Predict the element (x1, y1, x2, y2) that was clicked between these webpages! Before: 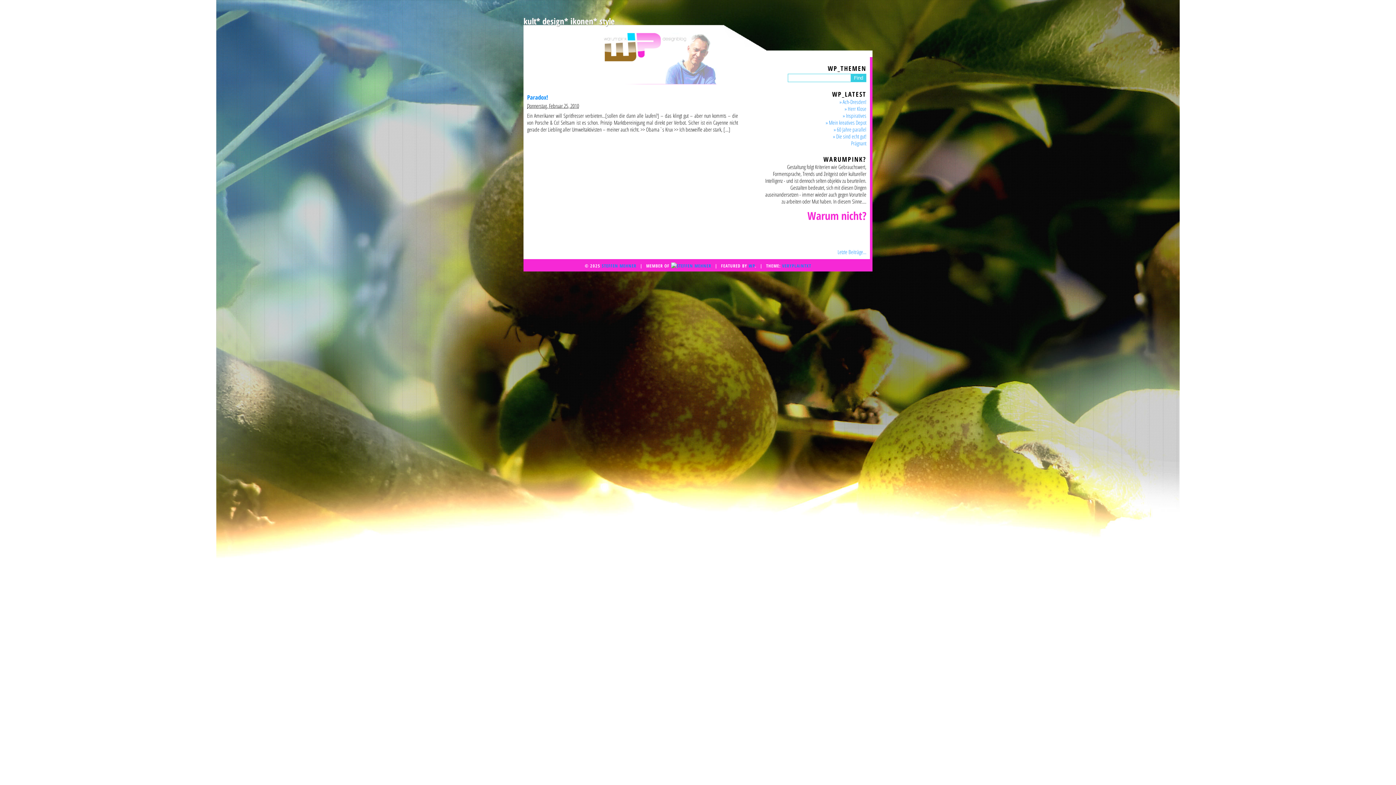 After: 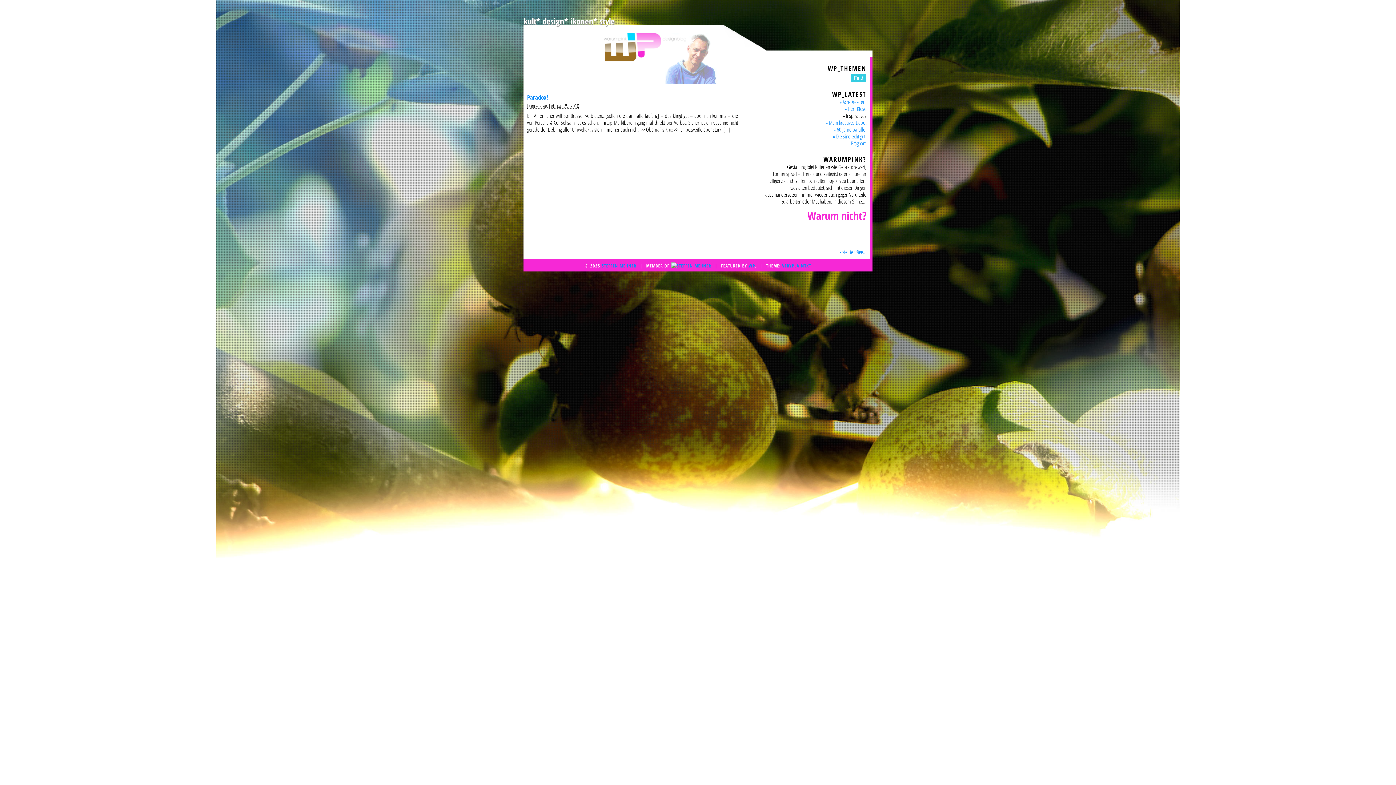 Action: bbox: (842, 112, 866, 119) label: » Inspiratives